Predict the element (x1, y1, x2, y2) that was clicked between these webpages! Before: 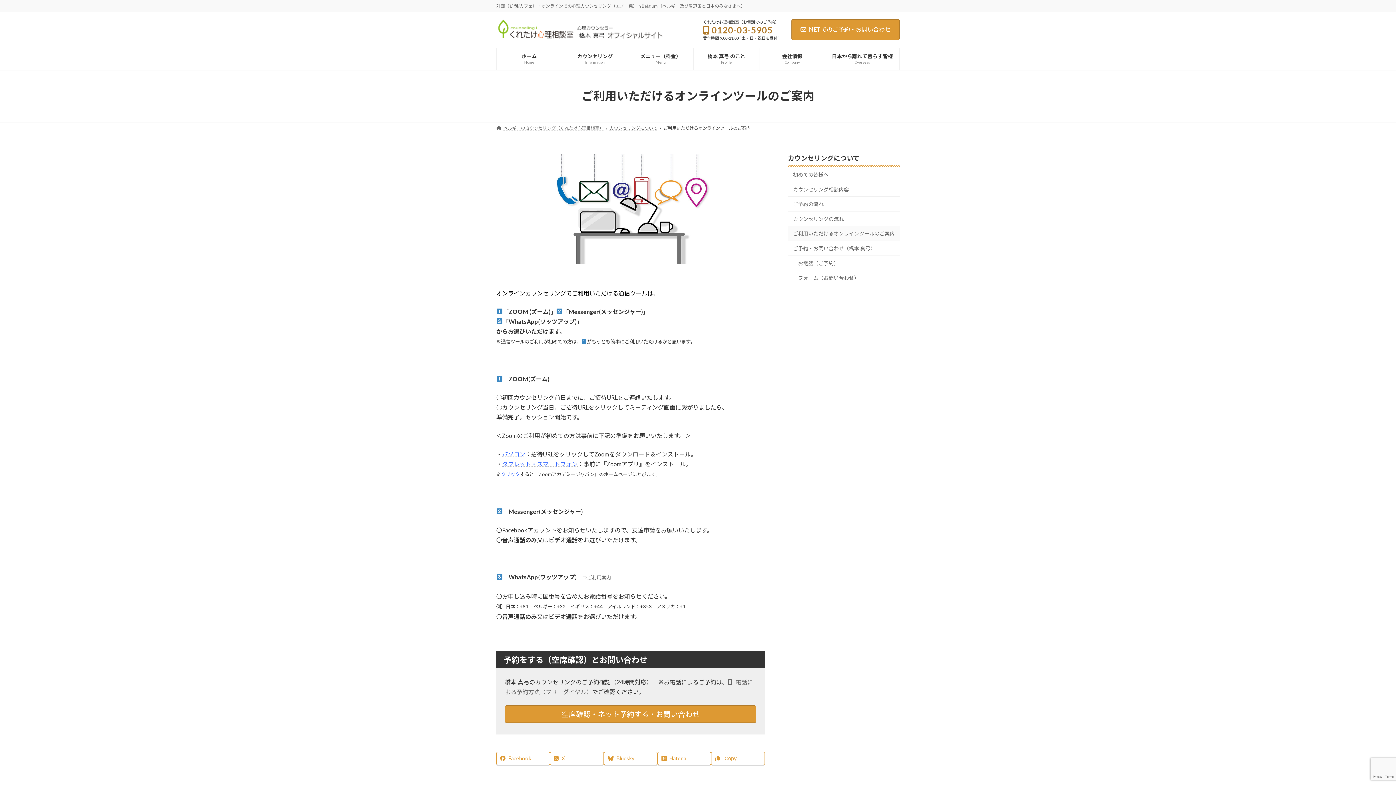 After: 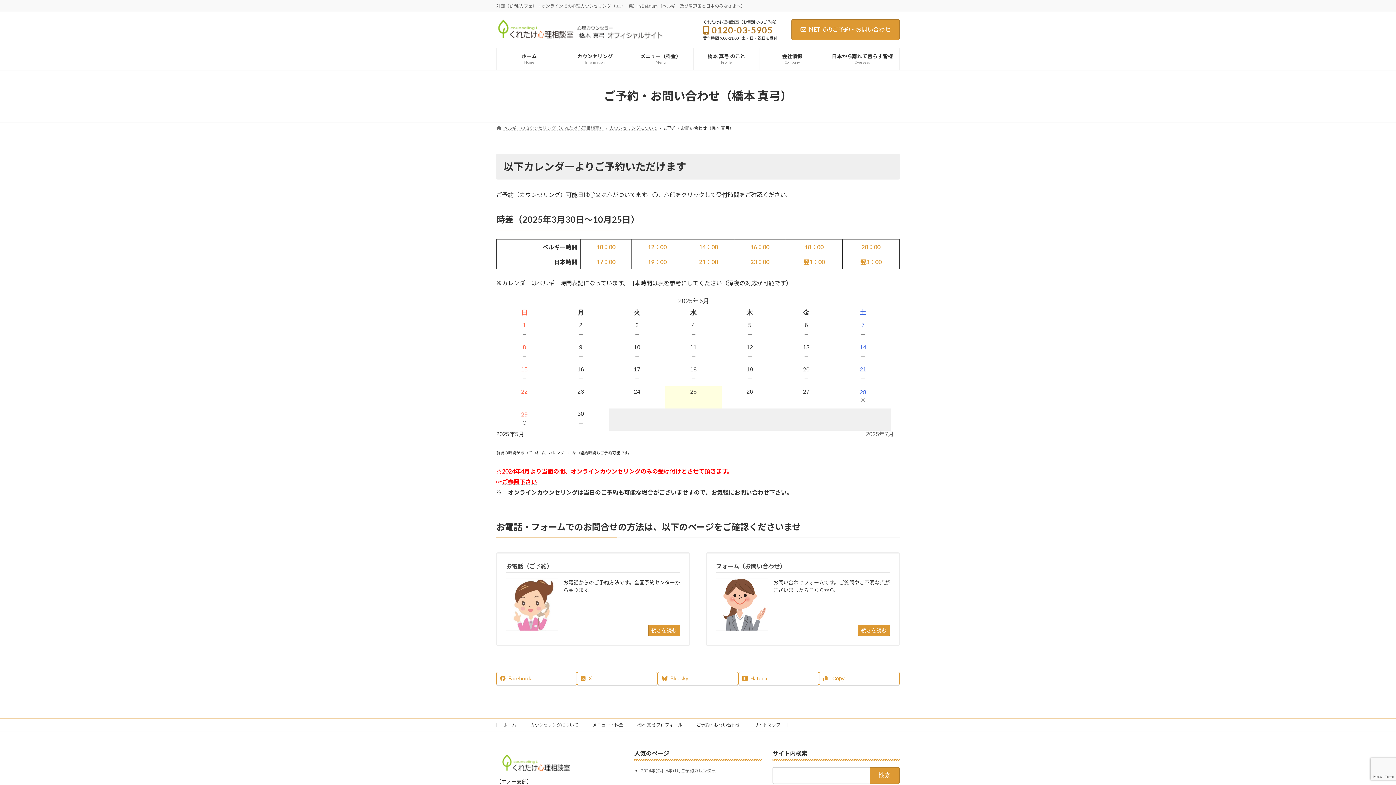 Action: label: ご予約・お問い合わせ（橋本 真弓） bbox: (788, 241, 900, 255)